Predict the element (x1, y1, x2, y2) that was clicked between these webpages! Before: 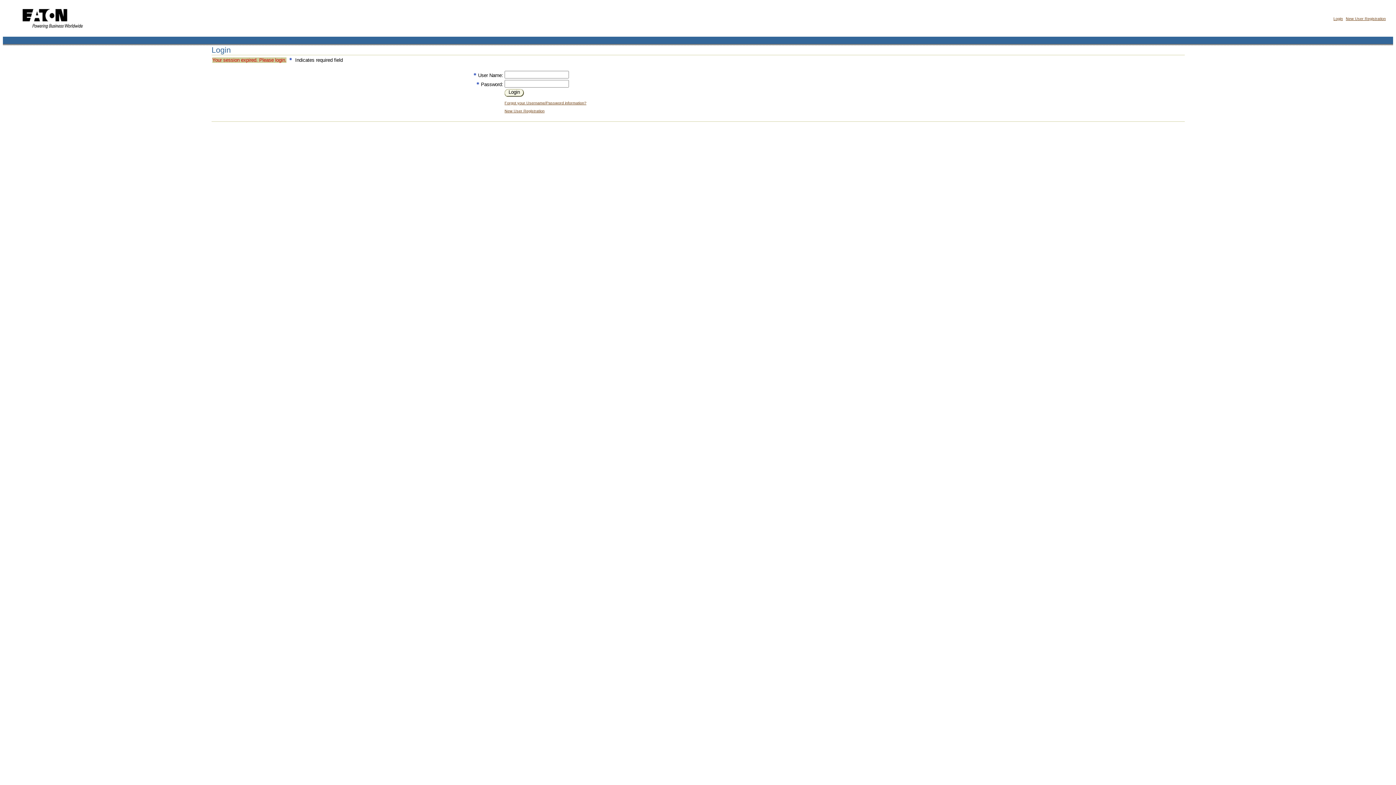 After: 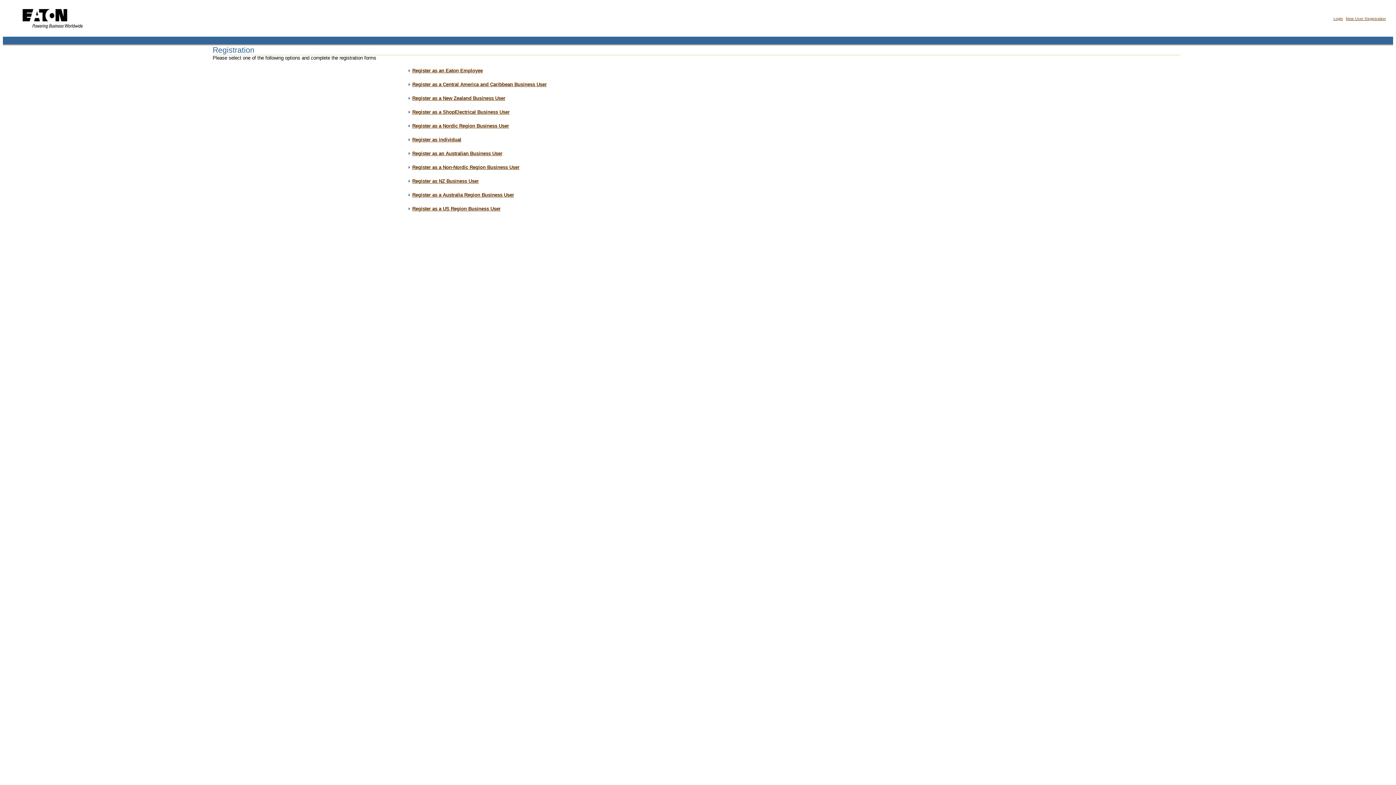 Action: bbox: (1346, 16, 1386, 20) label: New User Registration